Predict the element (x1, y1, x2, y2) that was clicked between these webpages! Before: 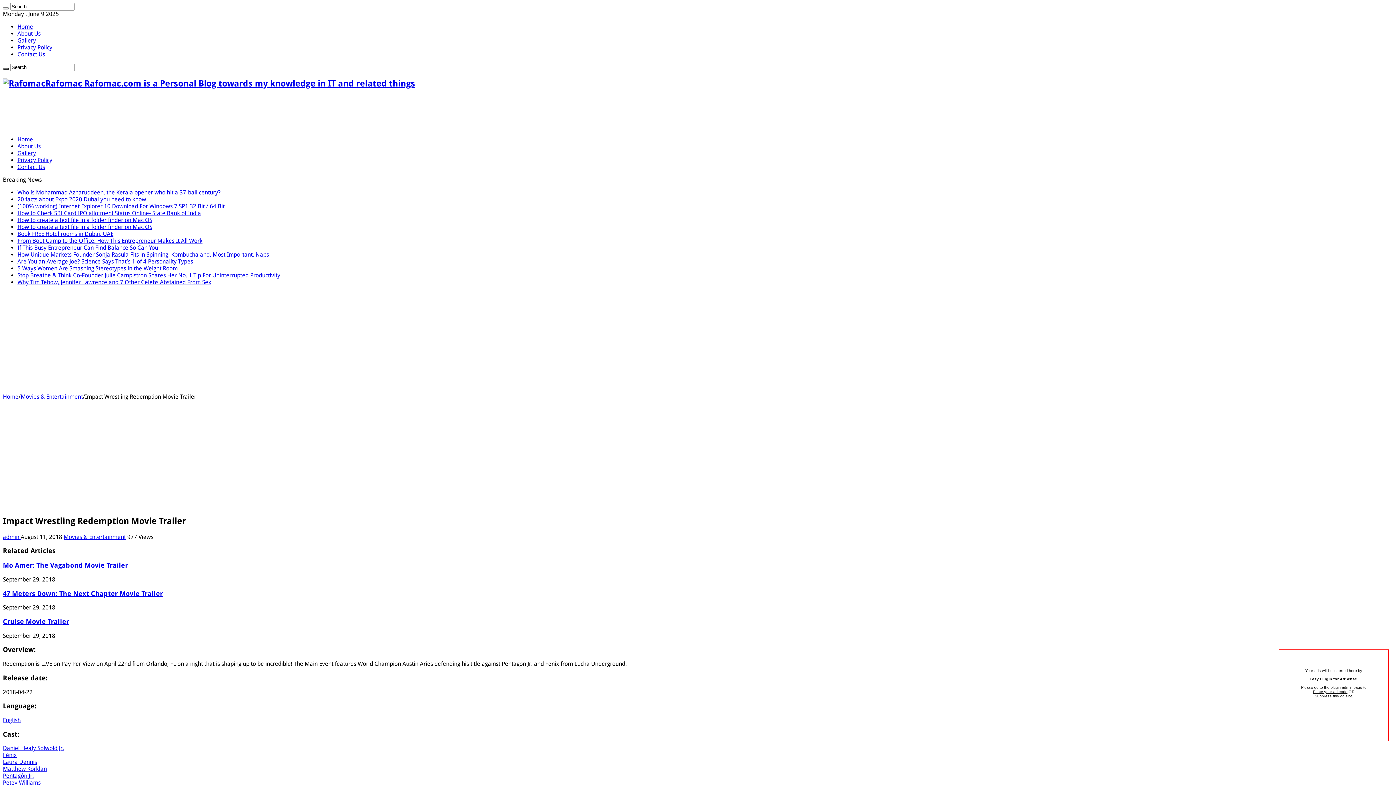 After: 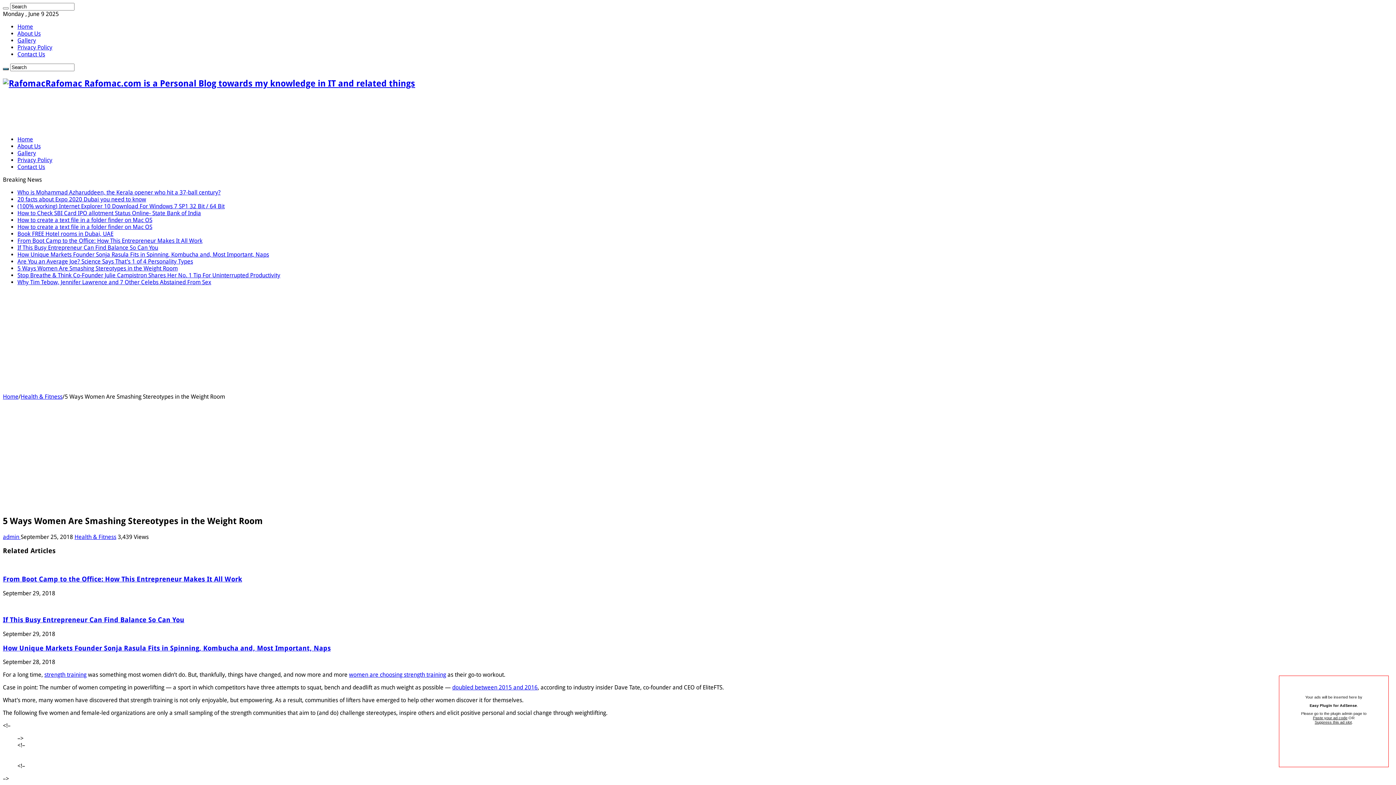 Action: bbox: (17, 265, 177, 271) label: 5 Ways Women Are Smashing Stereotypes in the Weight Room